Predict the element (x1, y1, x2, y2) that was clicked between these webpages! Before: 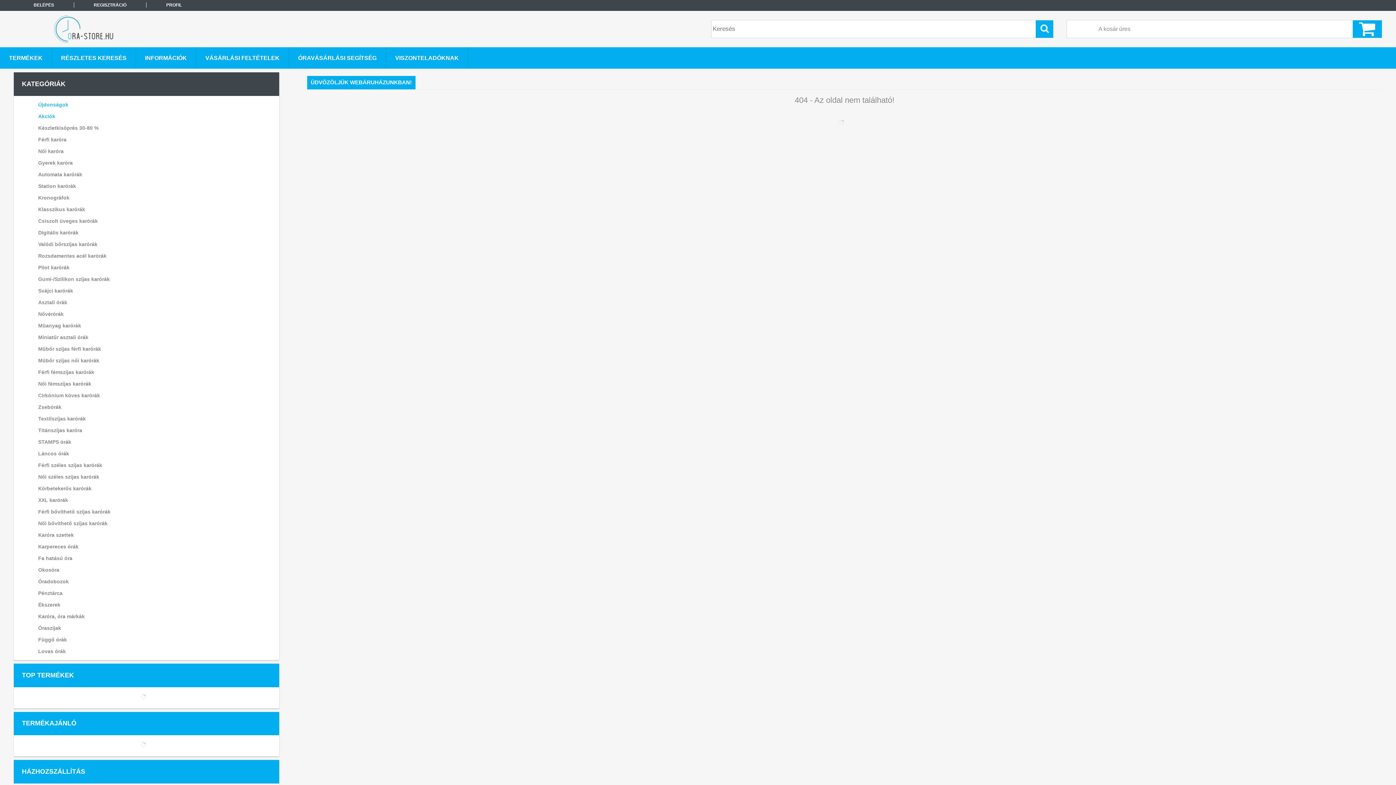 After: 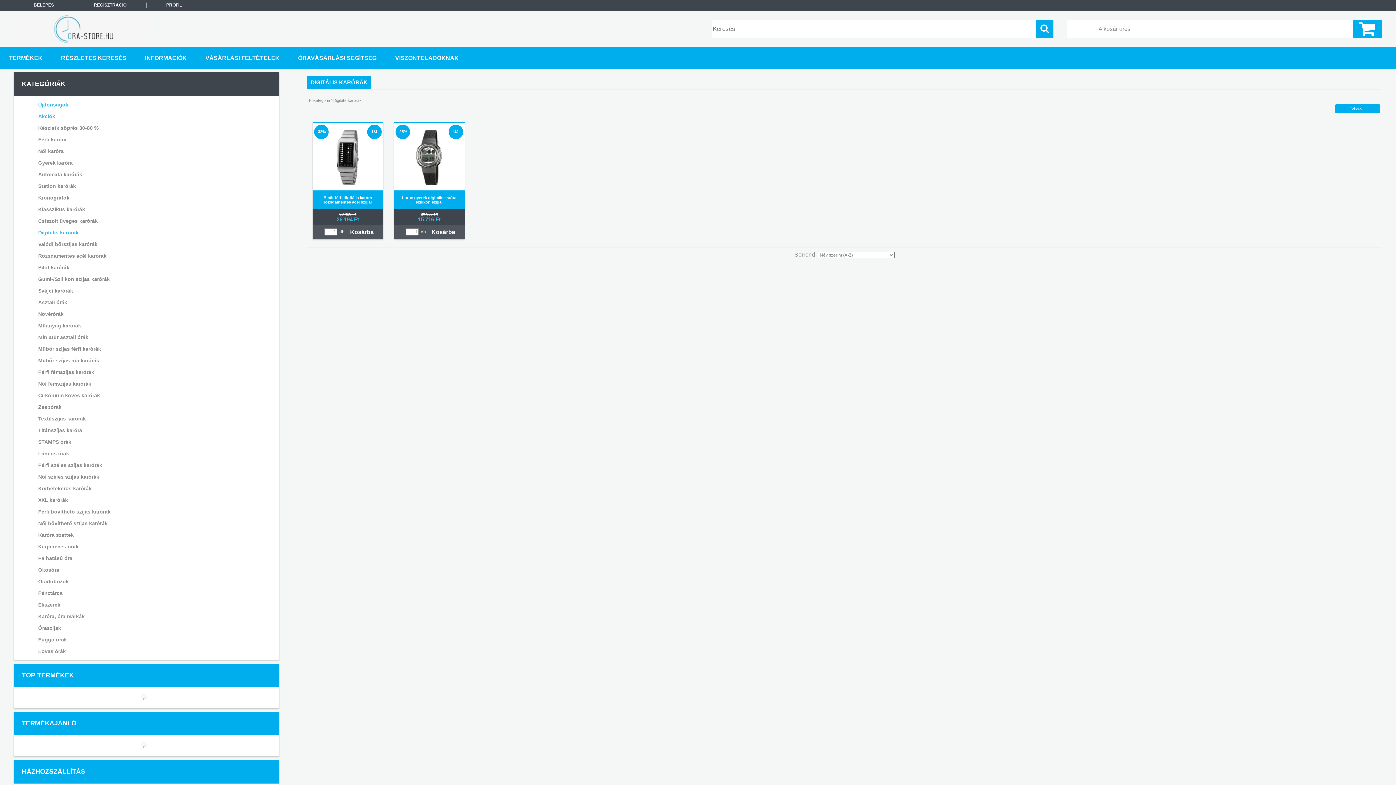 Action: bbox: (23, 227, 266, 238) label: Digitális karórák